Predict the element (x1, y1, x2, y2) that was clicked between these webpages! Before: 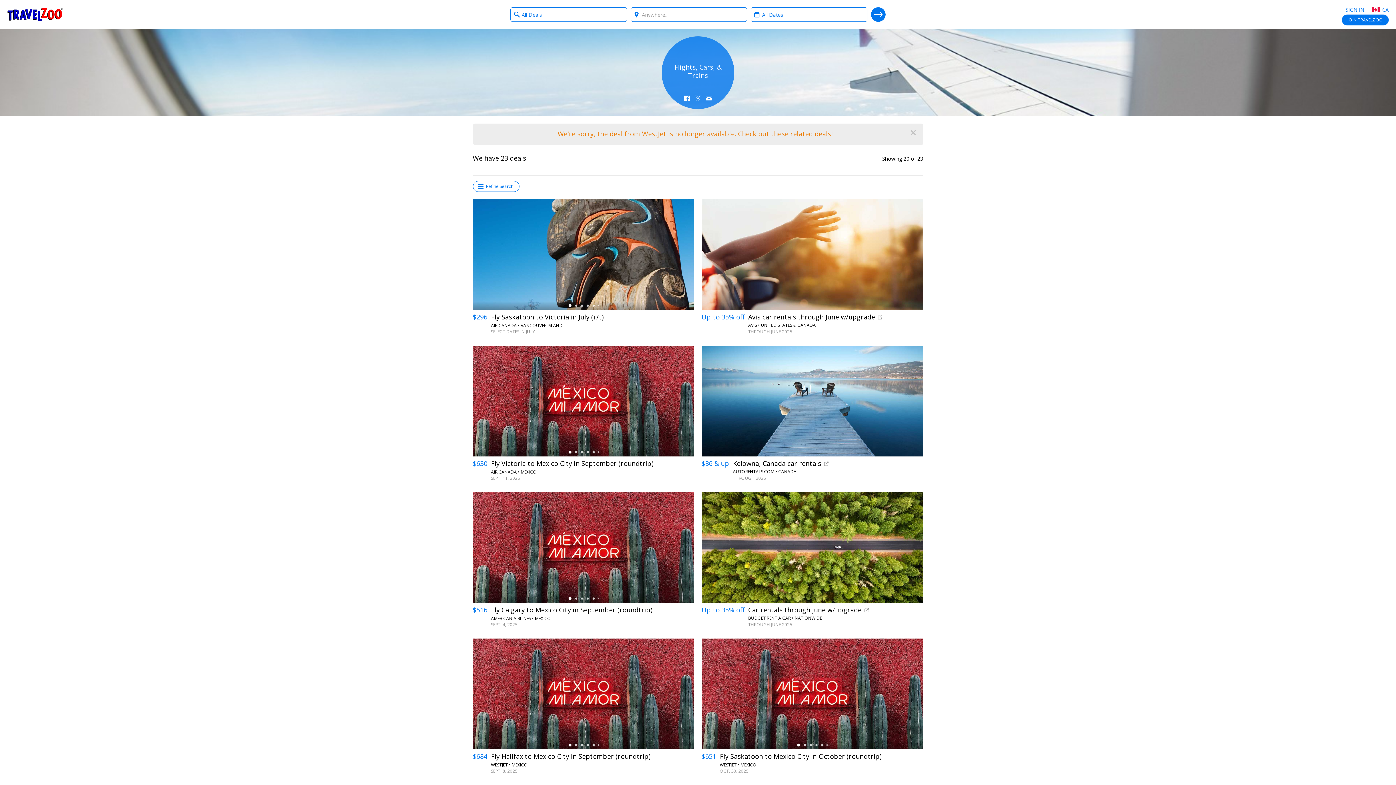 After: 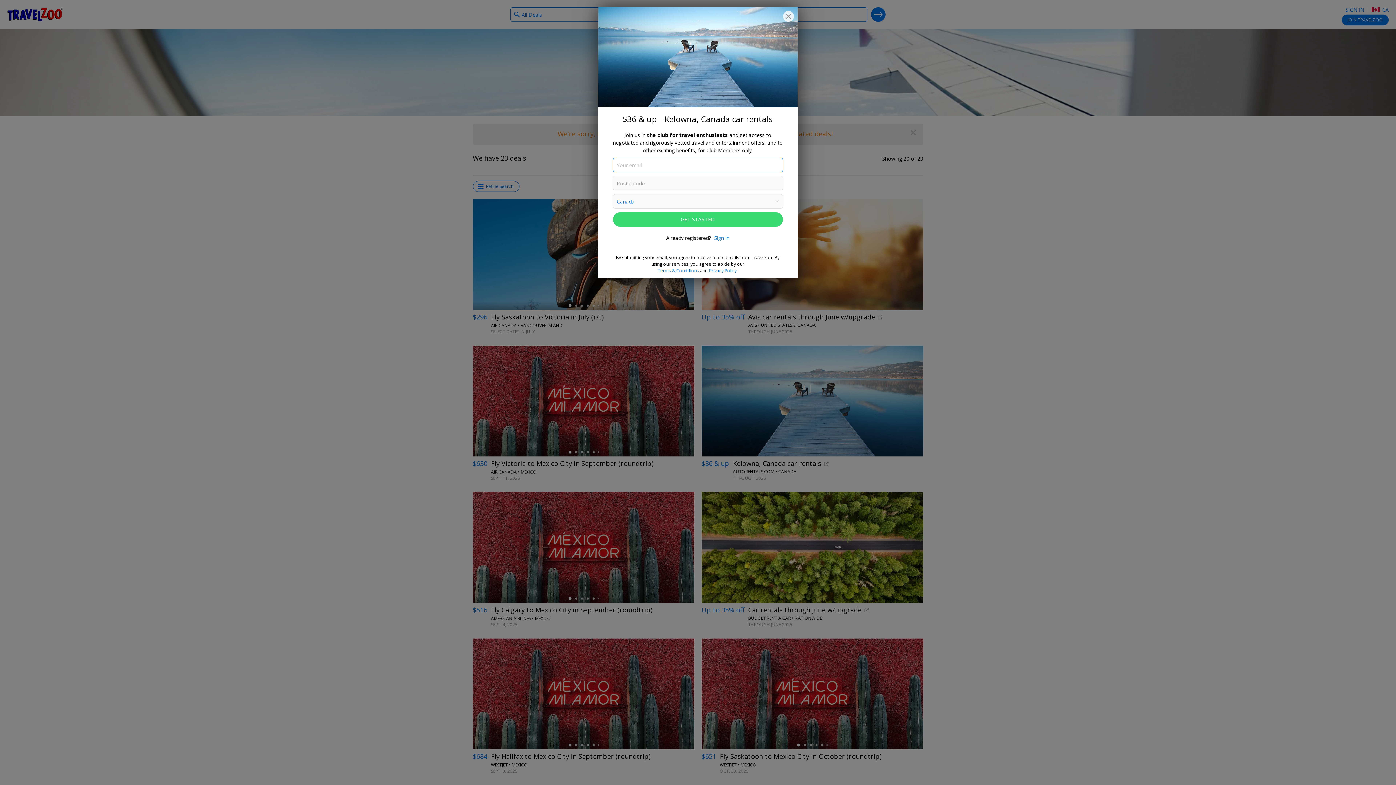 Action: bbox: (701, 345, 923, 481) label: Continue at
AutoRentals.com
$36 & up
	
Kelowna, Canada car rentals
AUTORENTALS.COM • CANADA
THROUGH 2025
	